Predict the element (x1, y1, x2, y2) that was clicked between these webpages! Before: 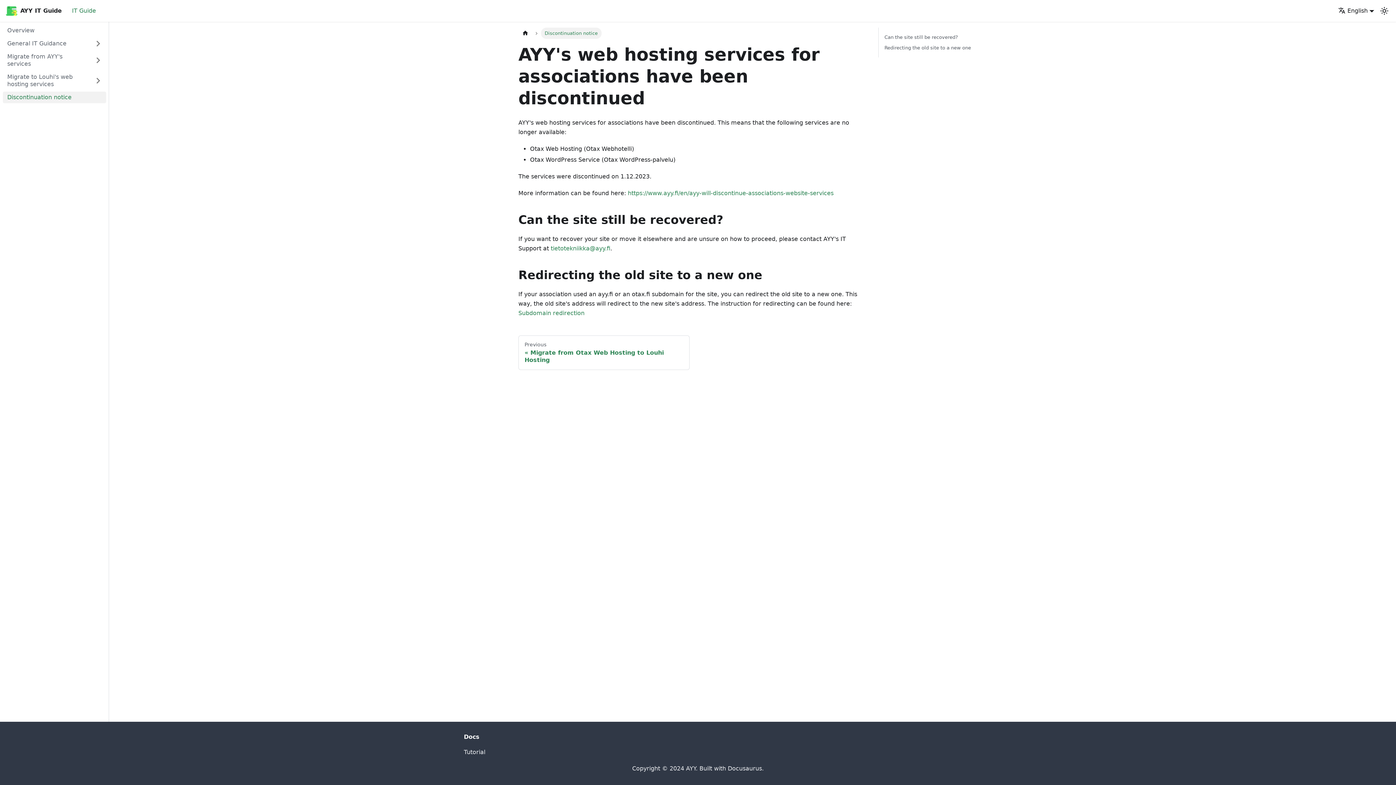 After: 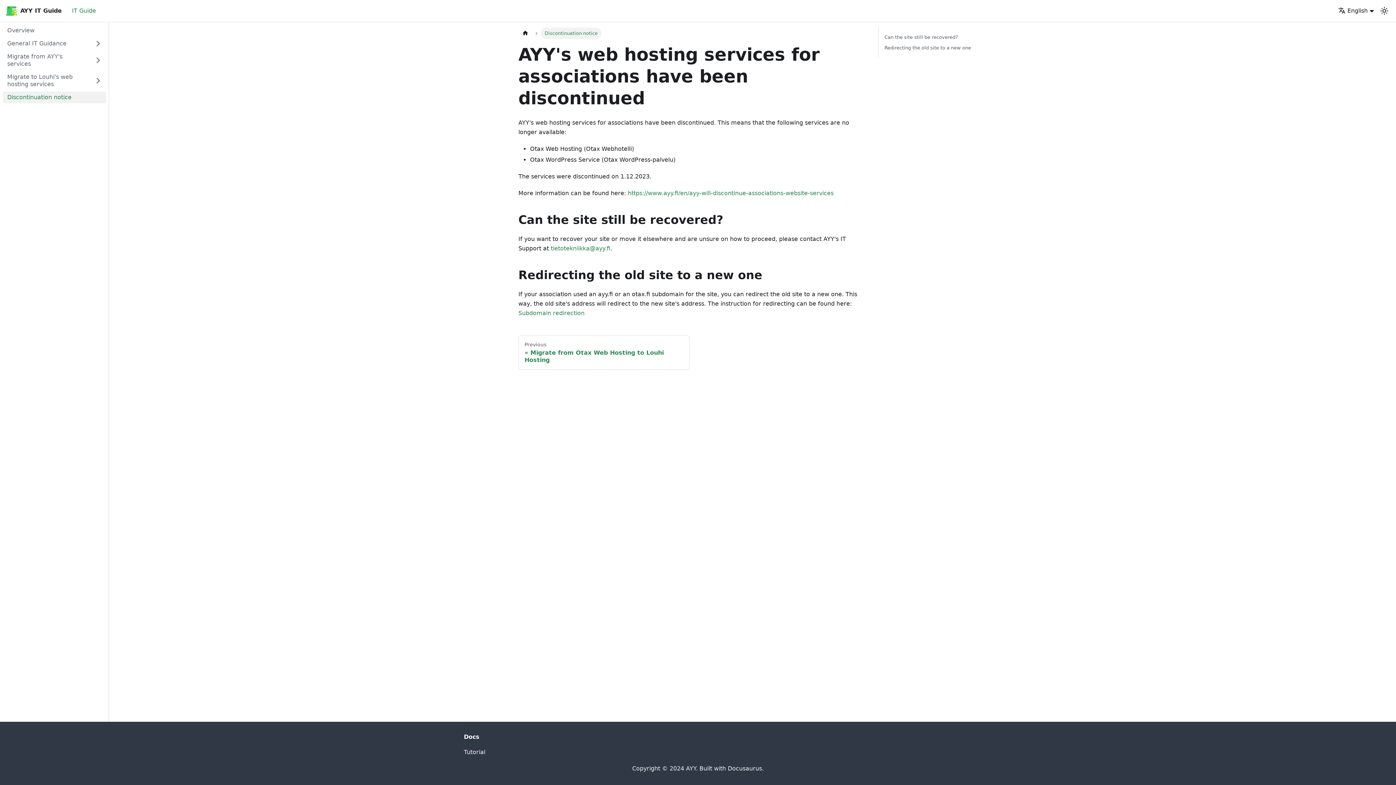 Action: label: Discontinuation notice bbox: (2, 91, 106, 103)